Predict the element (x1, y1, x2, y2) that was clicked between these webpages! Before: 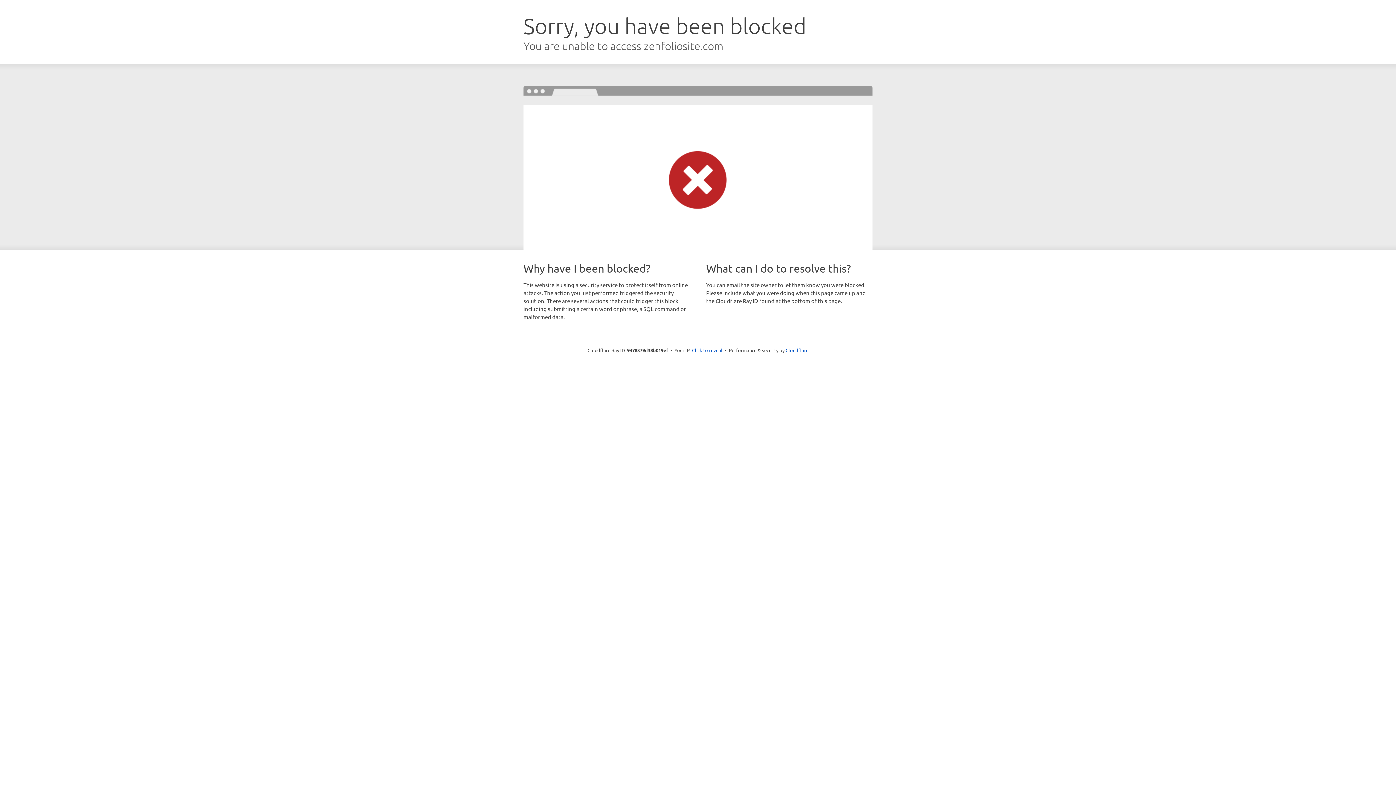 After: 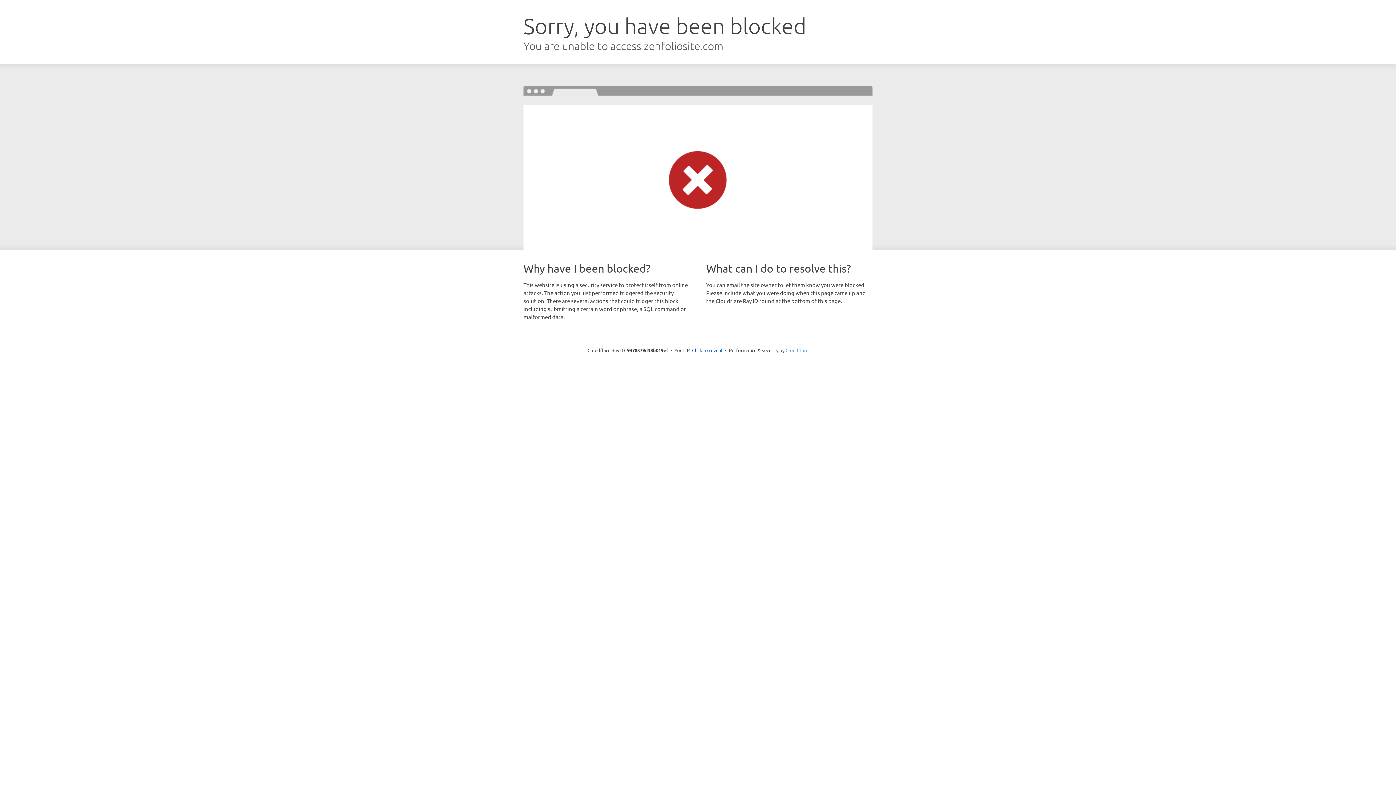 Action: bbox: (785, 347, 808, 353) label: Cloudflare